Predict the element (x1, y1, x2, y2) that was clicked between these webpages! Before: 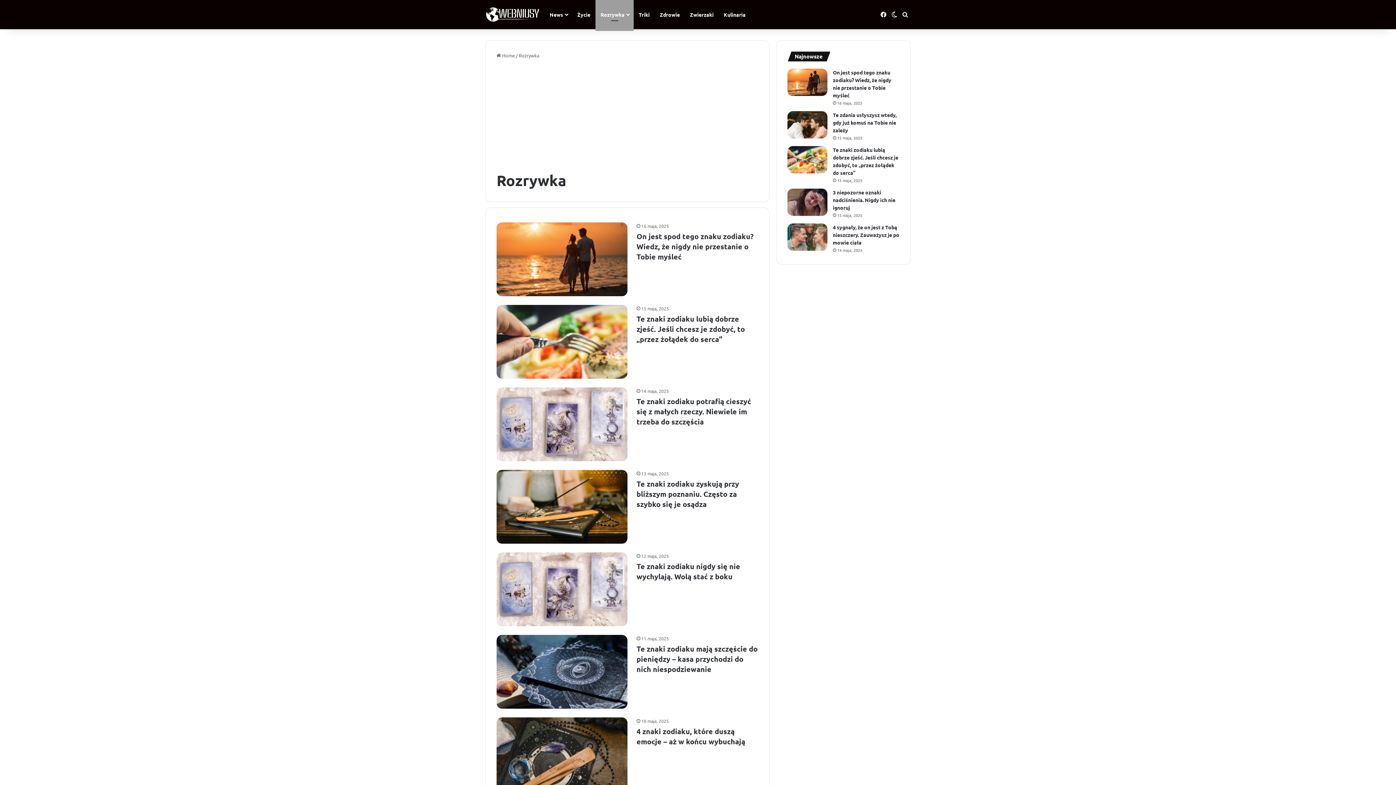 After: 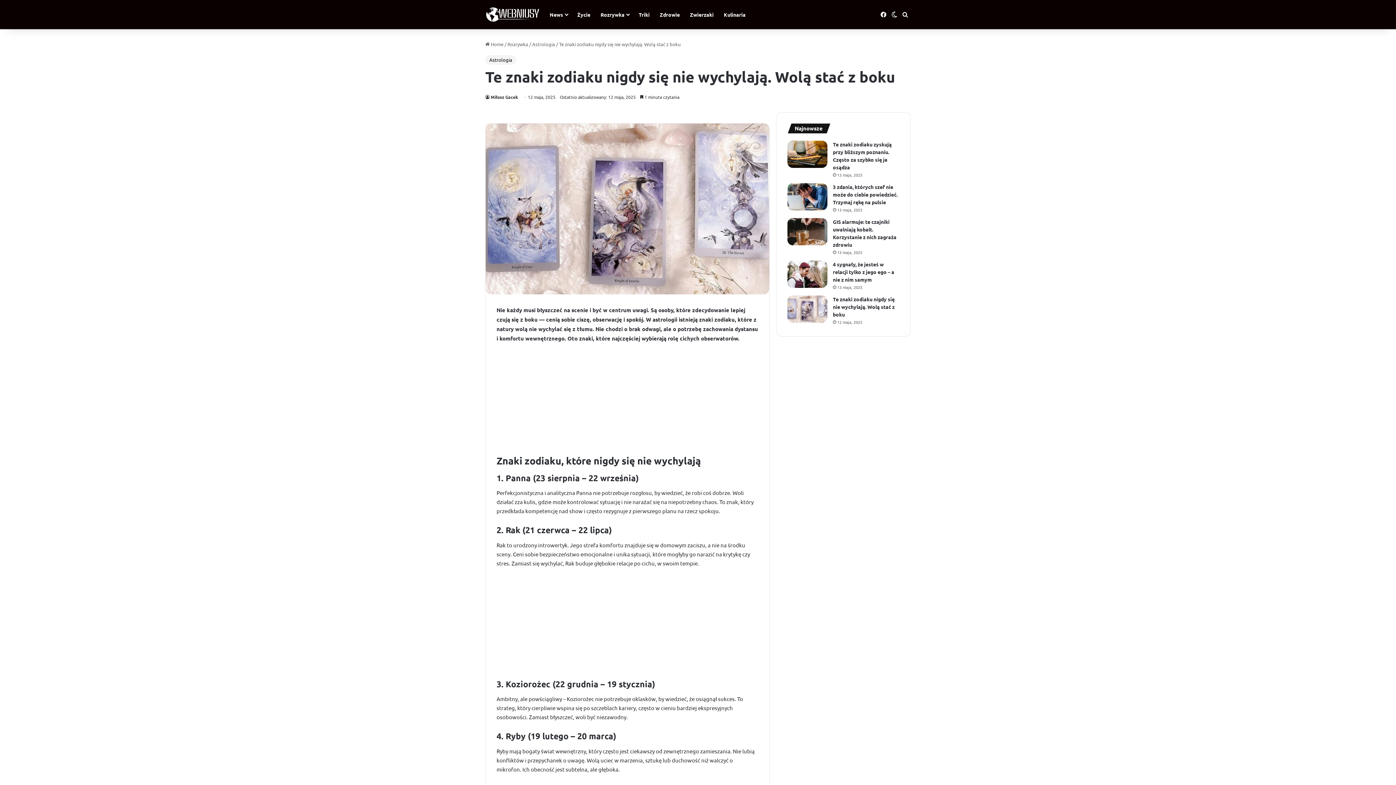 Action: bbox: (636, 561, 740, 581) label: Te znaki zodiaku nigdy się nie wychylają. Wolą stać z boku